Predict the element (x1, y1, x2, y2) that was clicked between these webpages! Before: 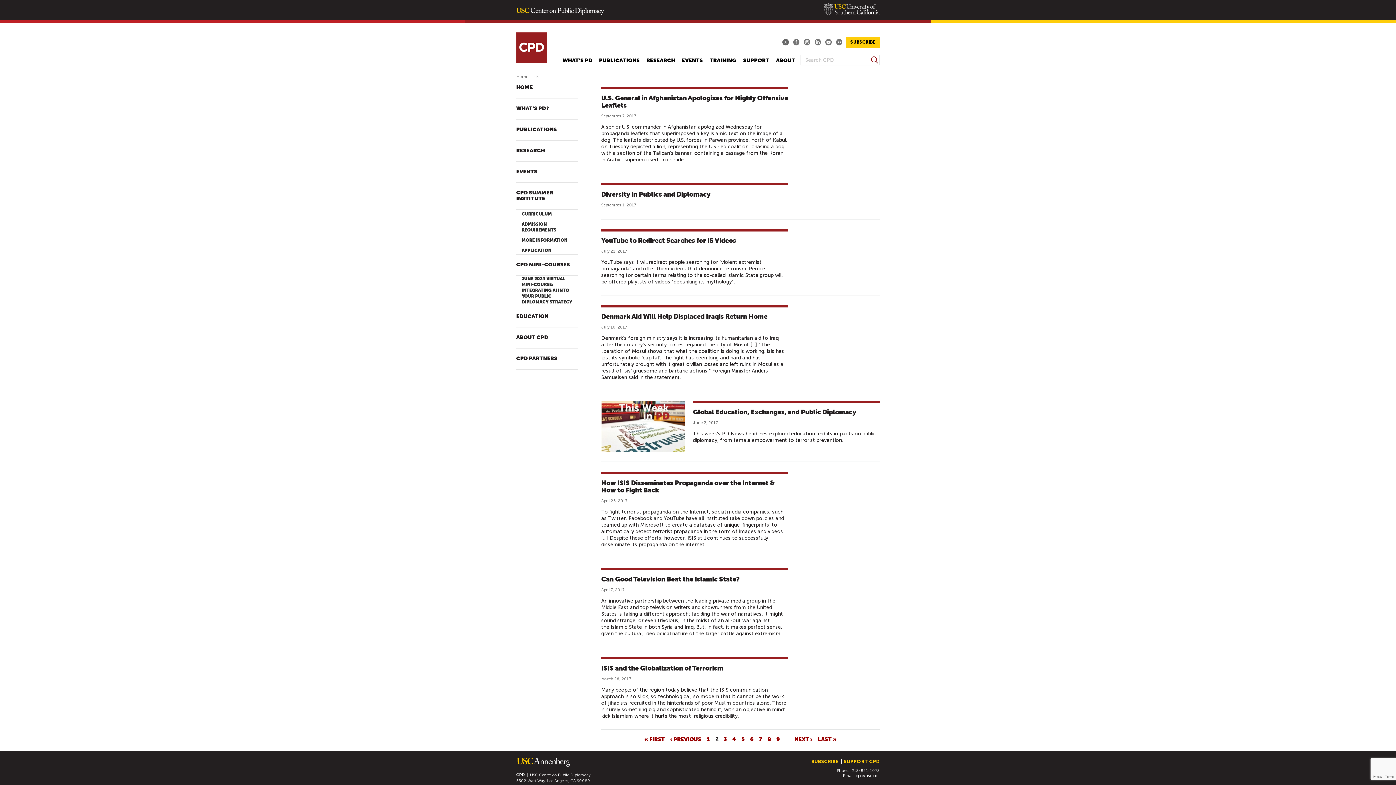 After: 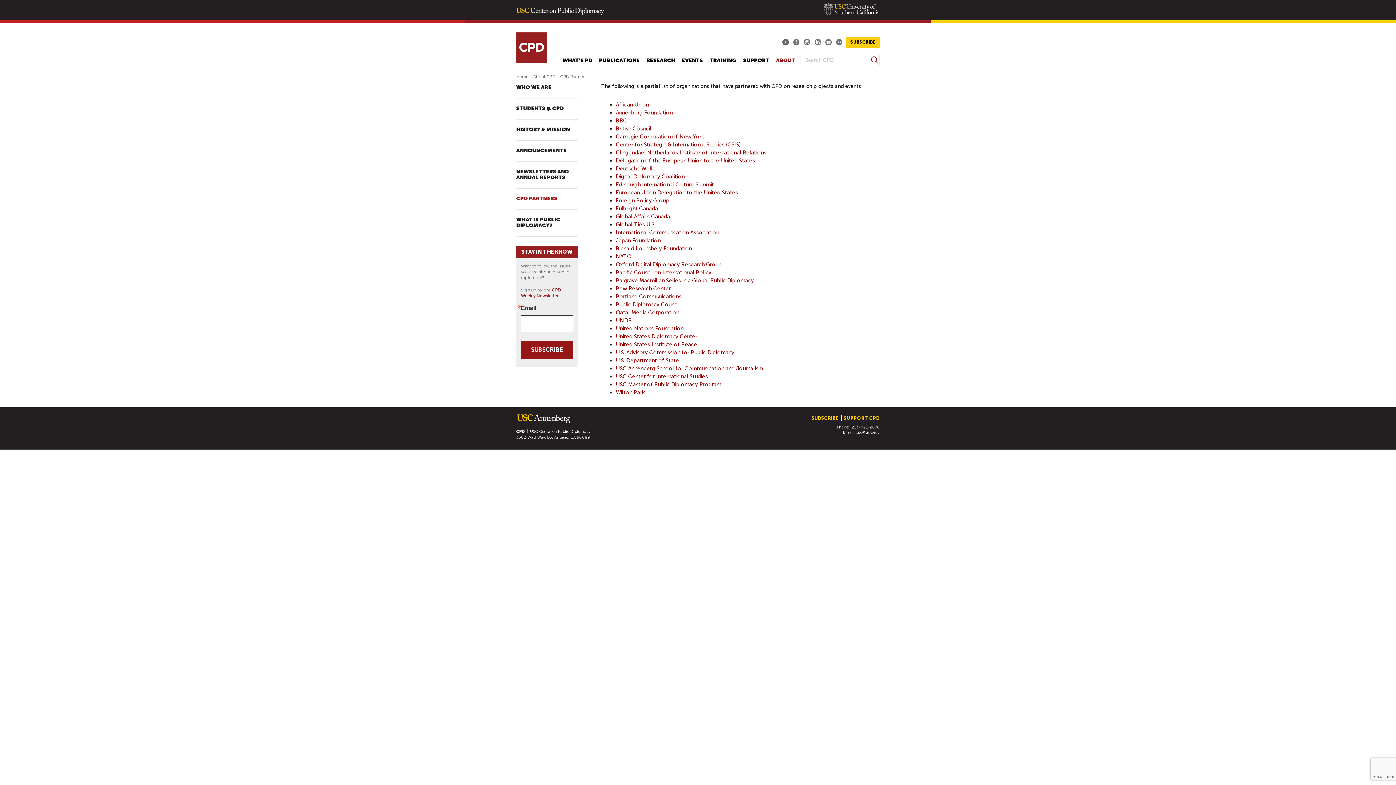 Action: bbox: (516, 348, 557, 369) label: CPD PARTNERS